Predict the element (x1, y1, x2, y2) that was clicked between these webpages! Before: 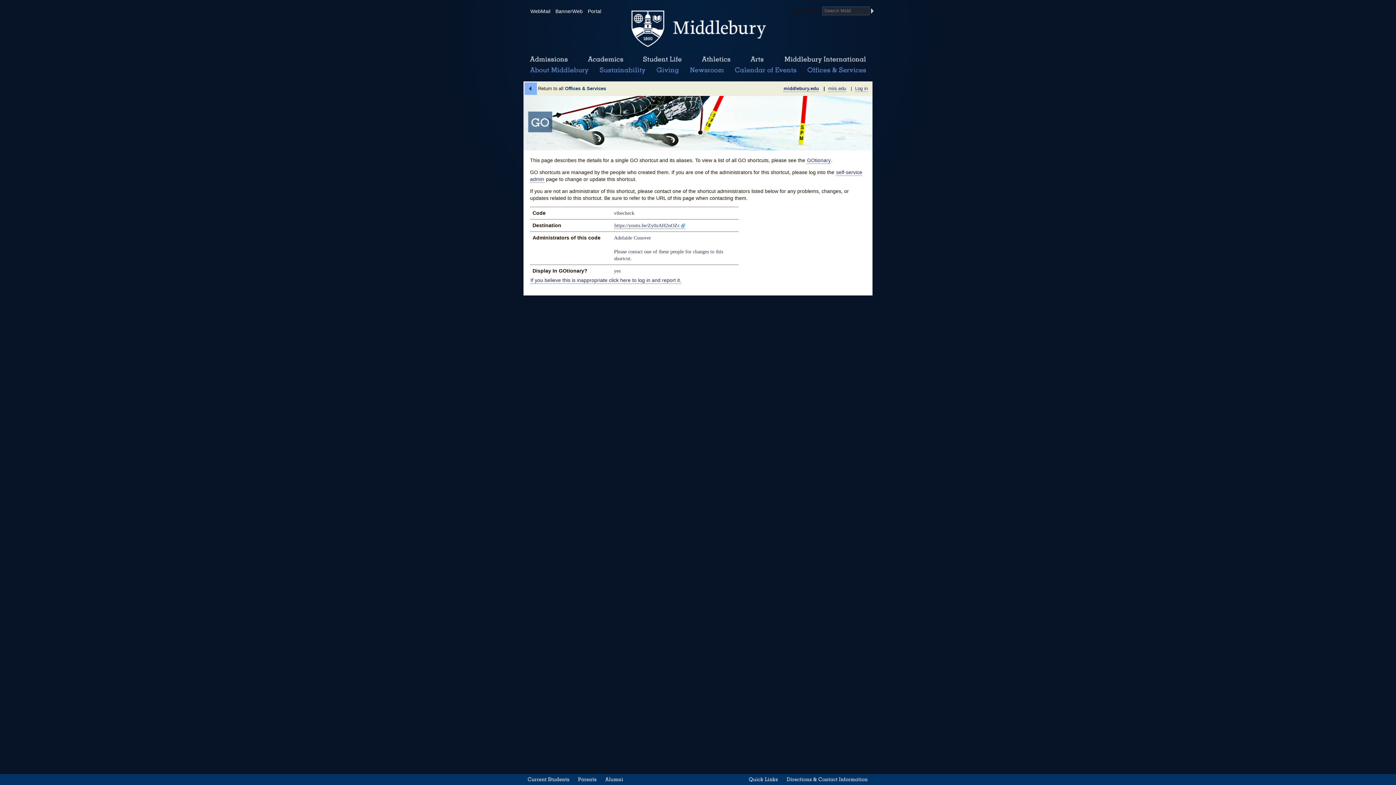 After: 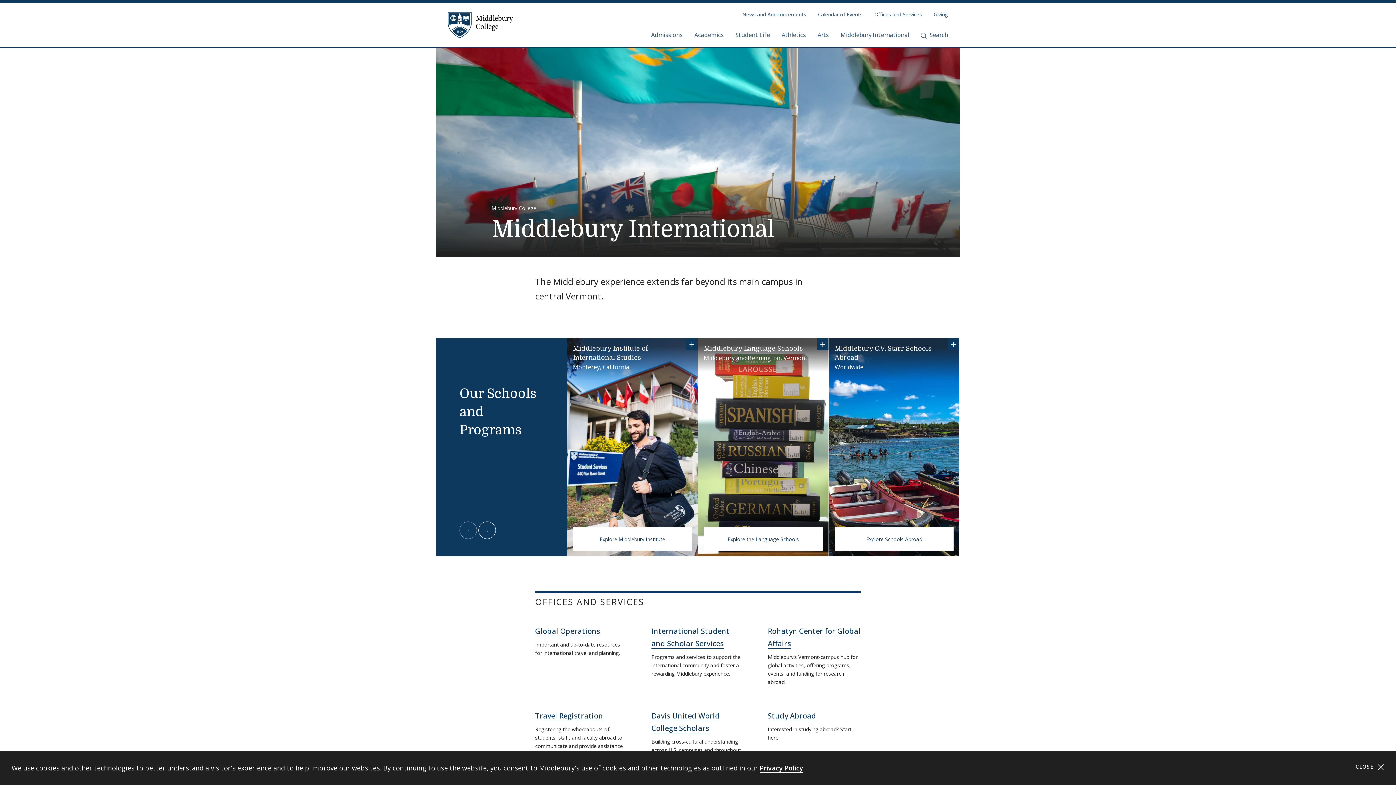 Action: label: Middlebury International bbox: (782, 55, 868, 64)